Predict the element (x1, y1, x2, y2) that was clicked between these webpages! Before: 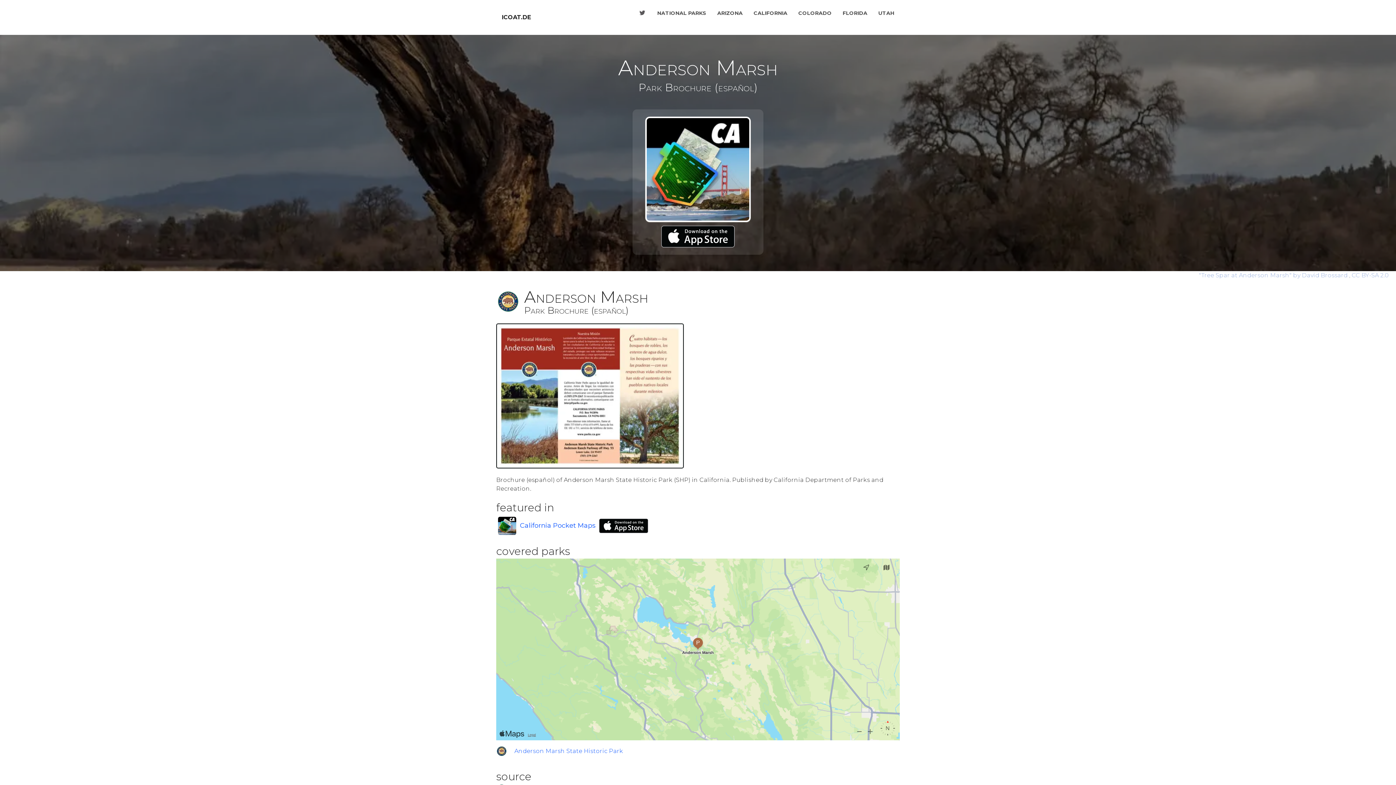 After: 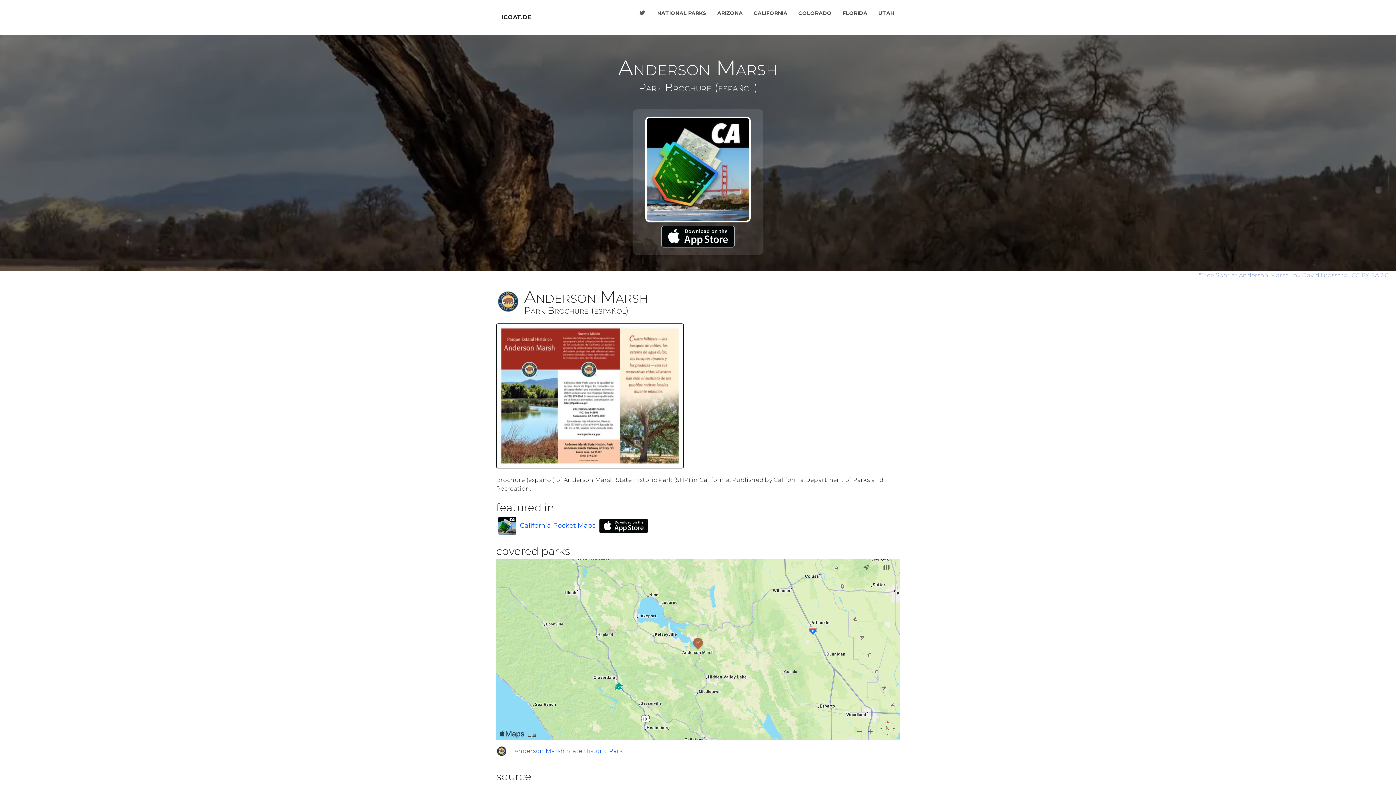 Action: label: "Tree Spar at Anderson Marsh" by David Brossard  bbox: (1199, 272, 1349, 278)